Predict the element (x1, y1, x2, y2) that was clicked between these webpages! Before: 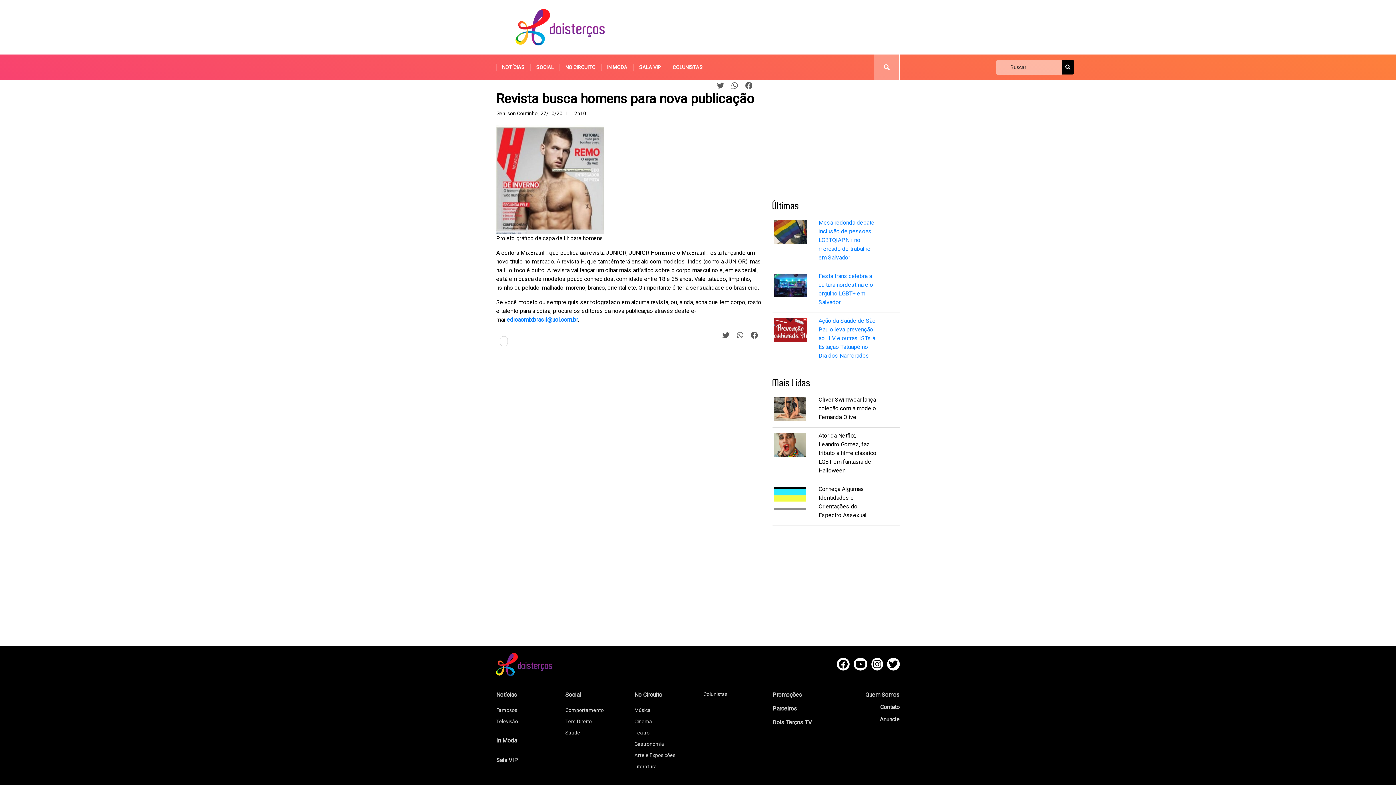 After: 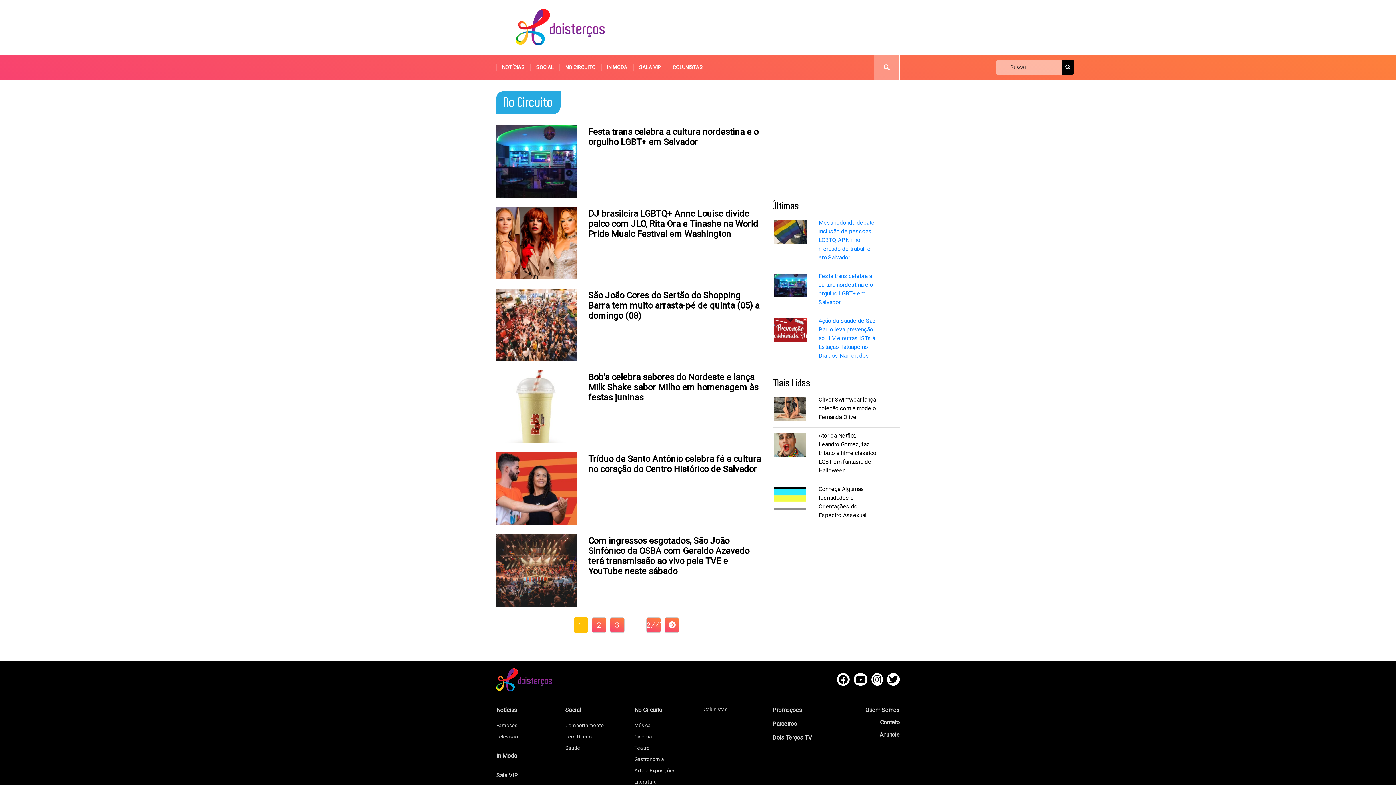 Action: label: No Circuito bbox: (634, 691, 662, 698)